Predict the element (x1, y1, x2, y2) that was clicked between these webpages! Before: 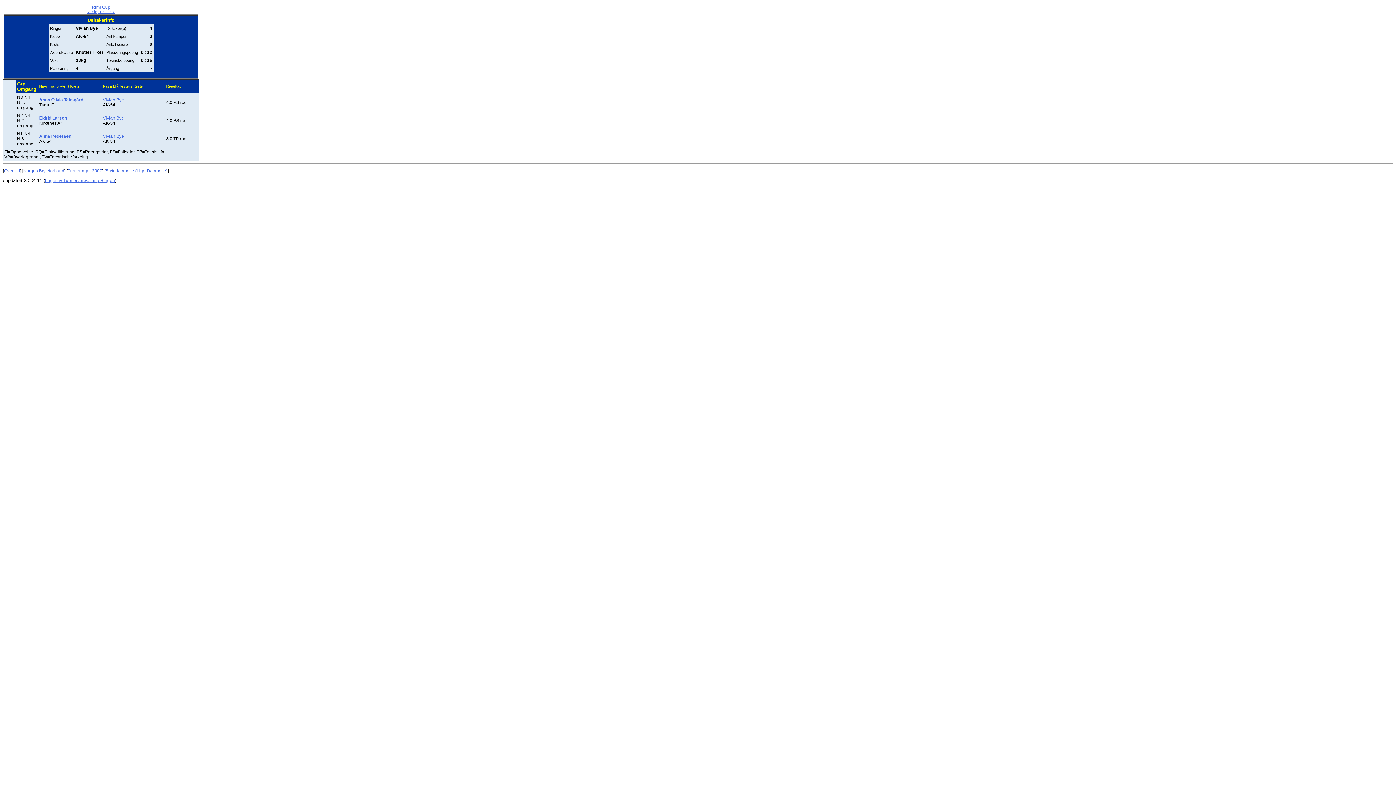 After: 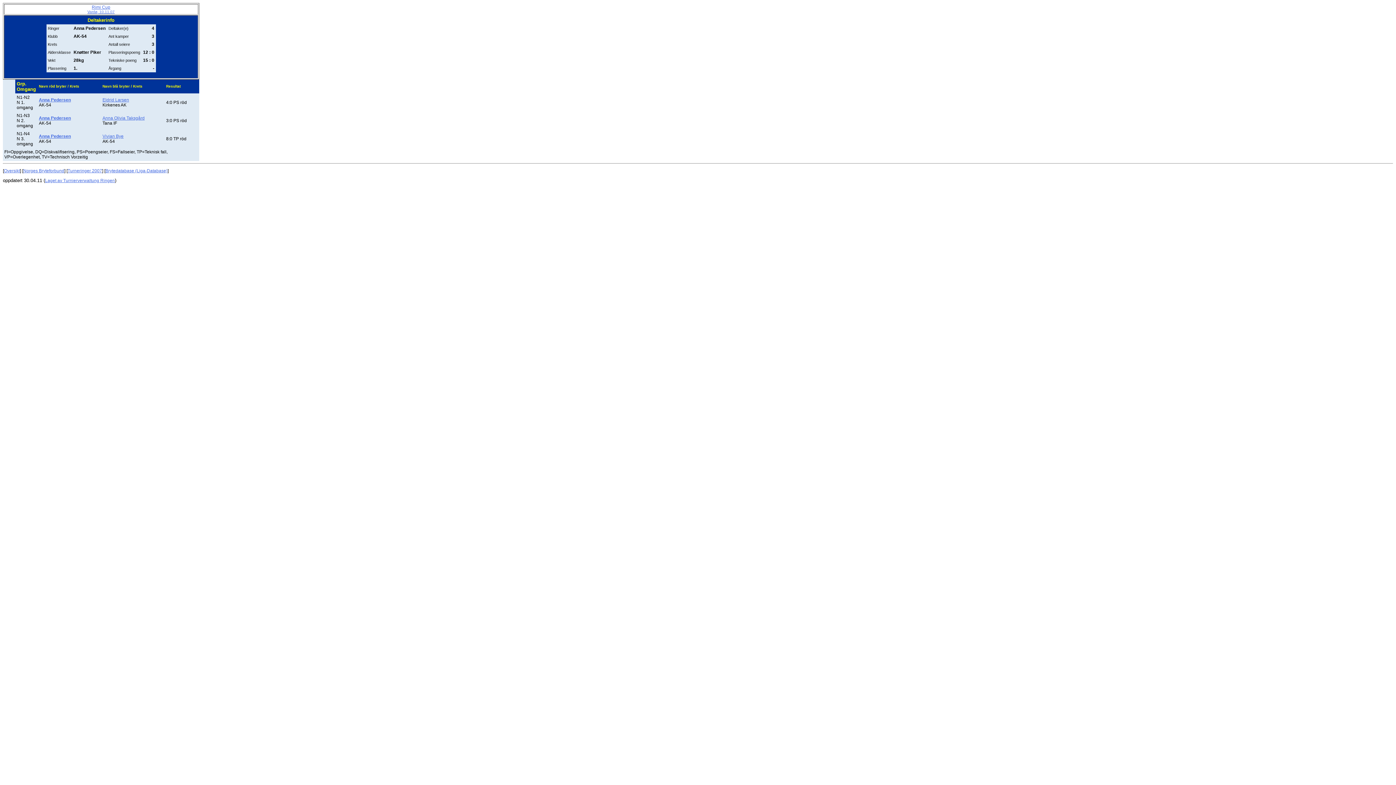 Action: bbox: (39, 133, 71, 138) label: Anna Pedersen